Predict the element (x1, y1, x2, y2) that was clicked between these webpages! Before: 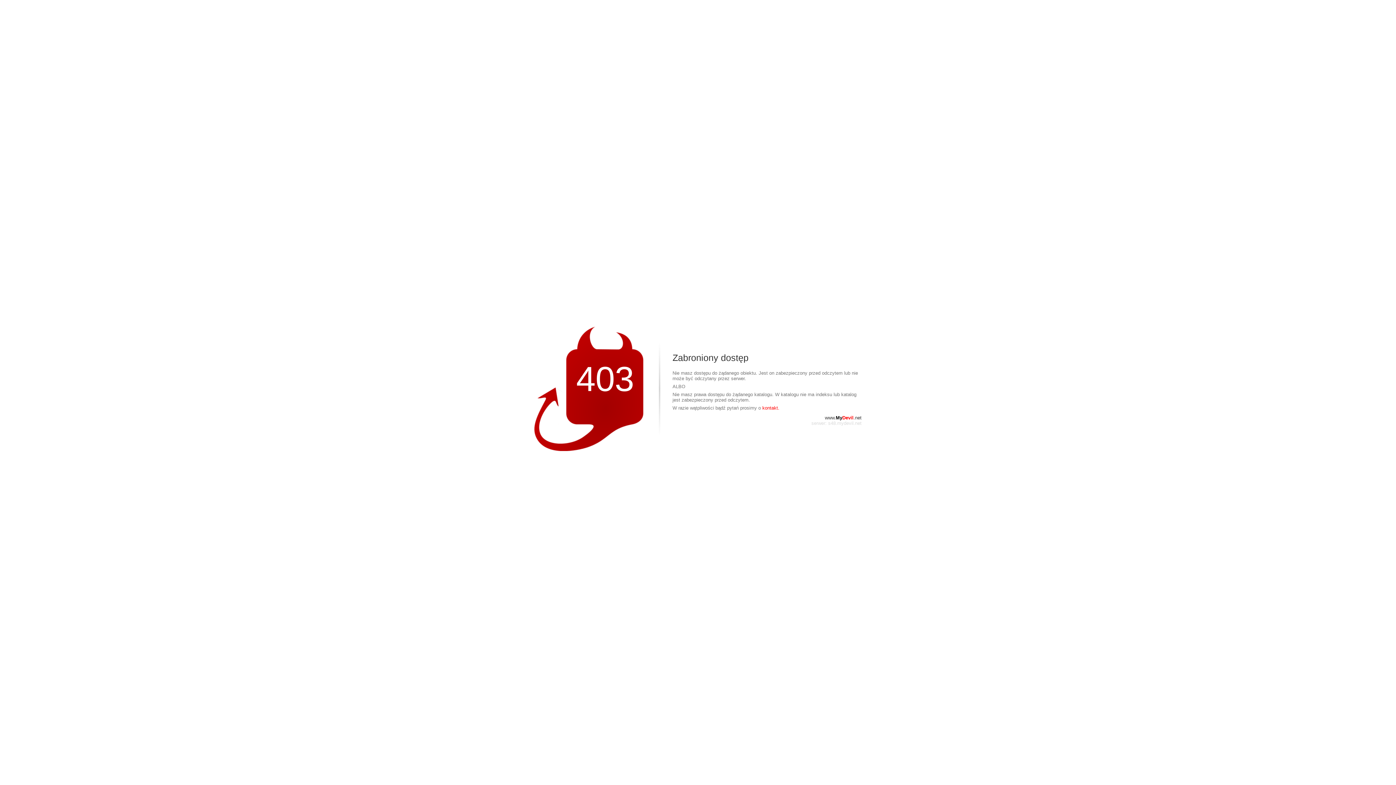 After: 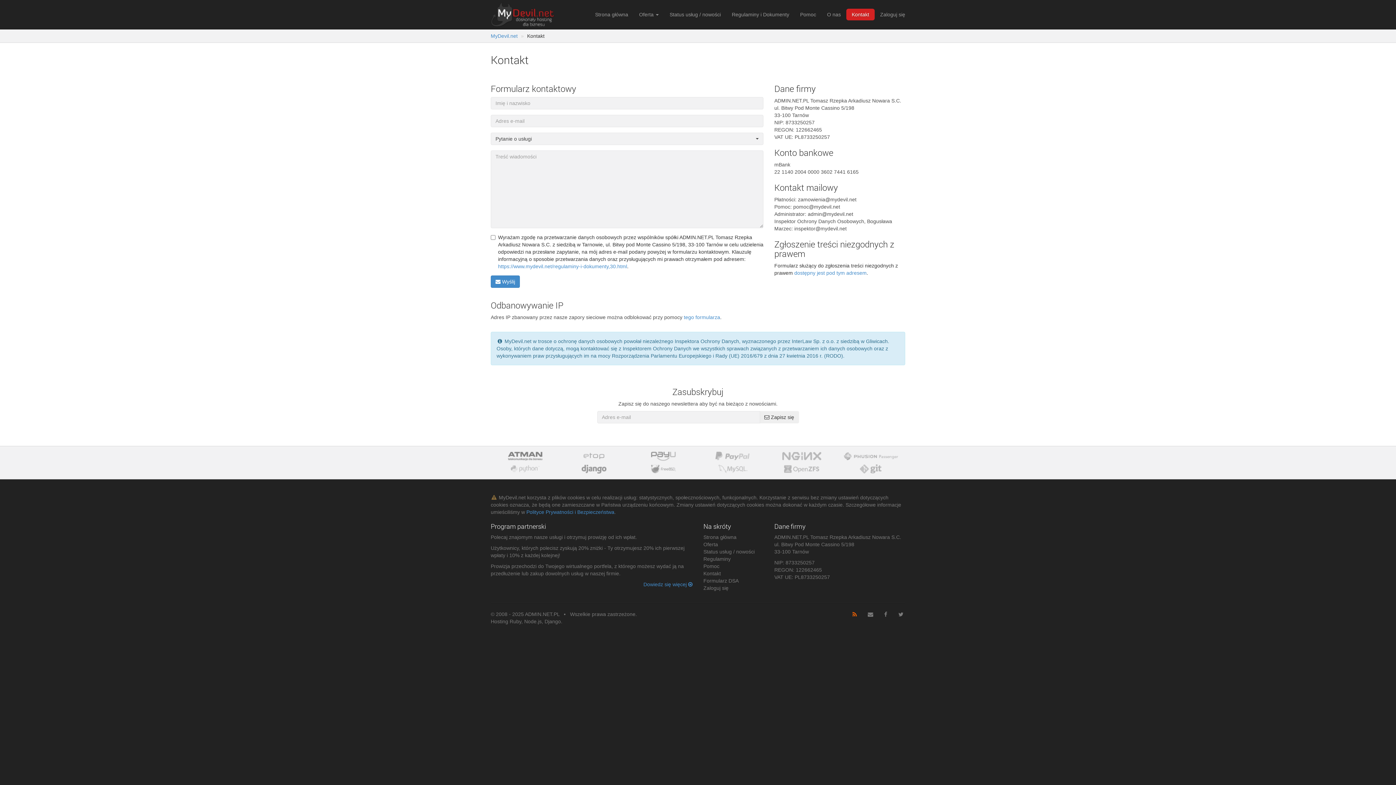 Action: bbox: (762, 405, 779, 410) label: kontakt.